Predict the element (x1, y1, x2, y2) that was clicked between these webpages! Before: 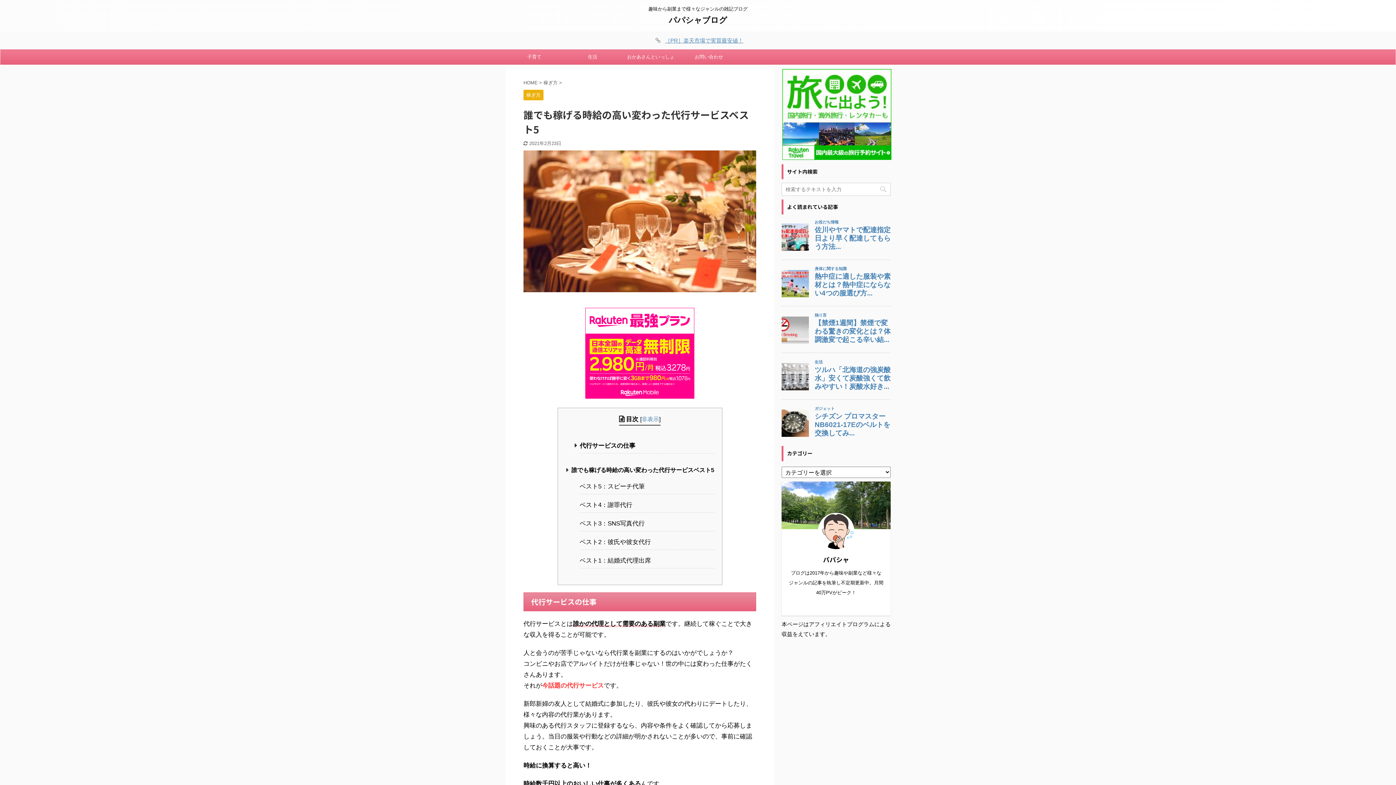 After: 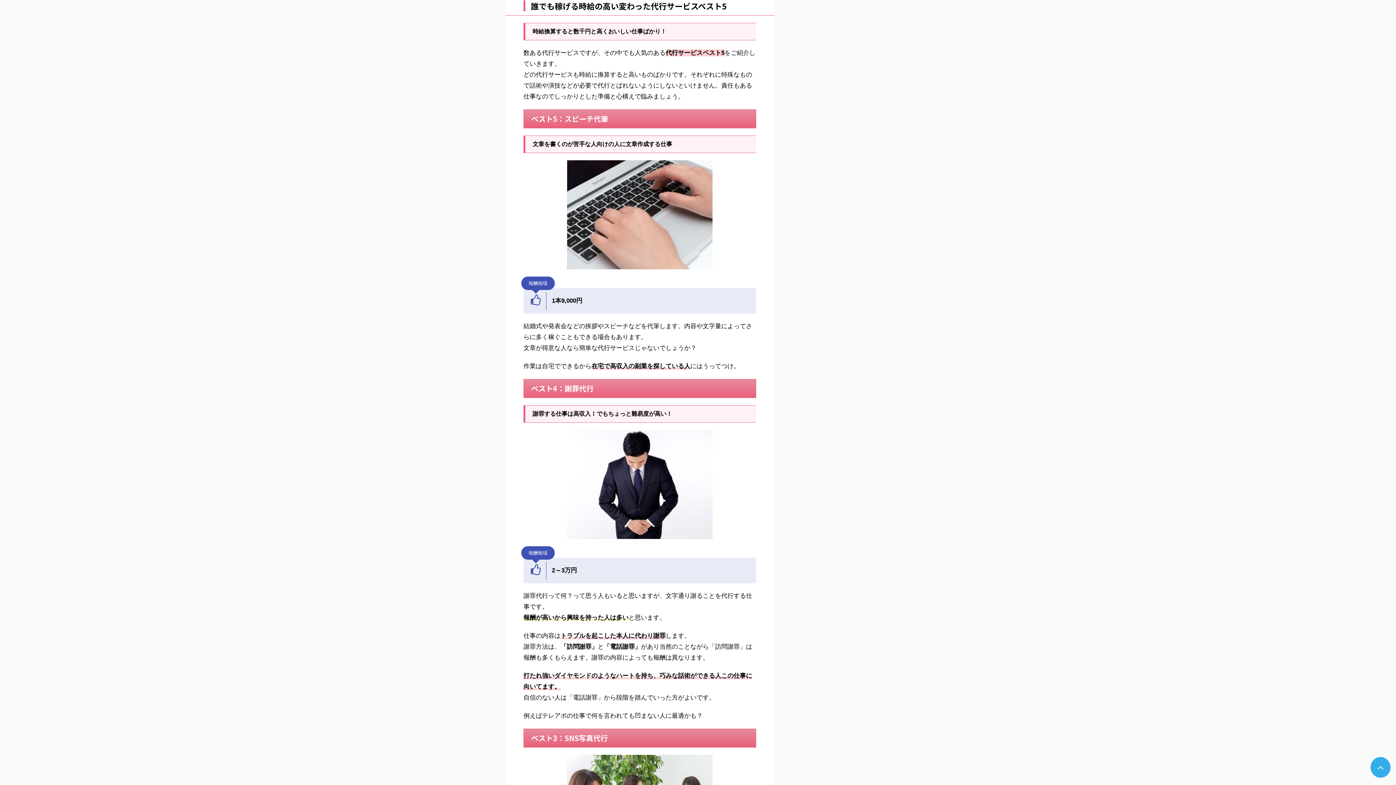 Action: bbox: (571, 464, 714, 477) label: 誰でも稼げる時給の高い変わった代行サービスベスト5